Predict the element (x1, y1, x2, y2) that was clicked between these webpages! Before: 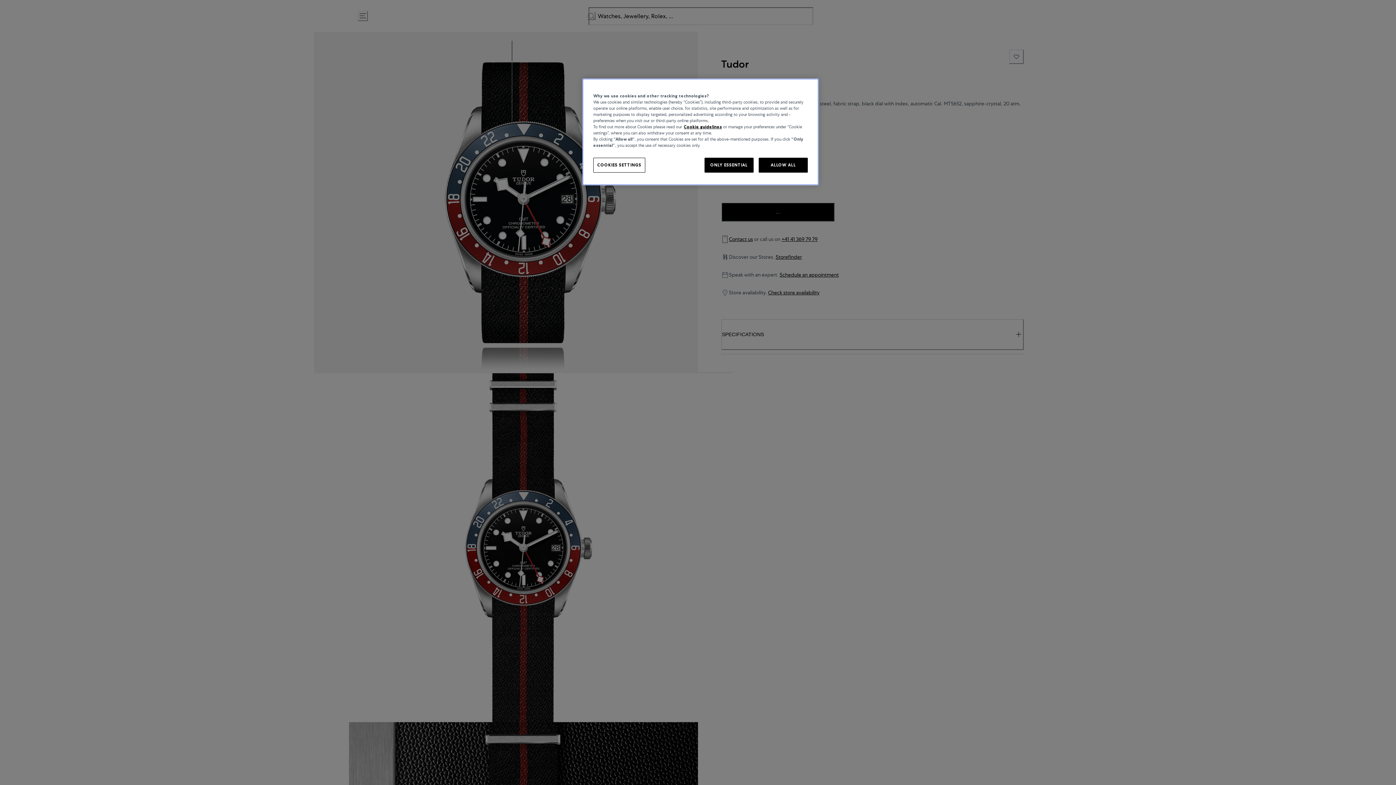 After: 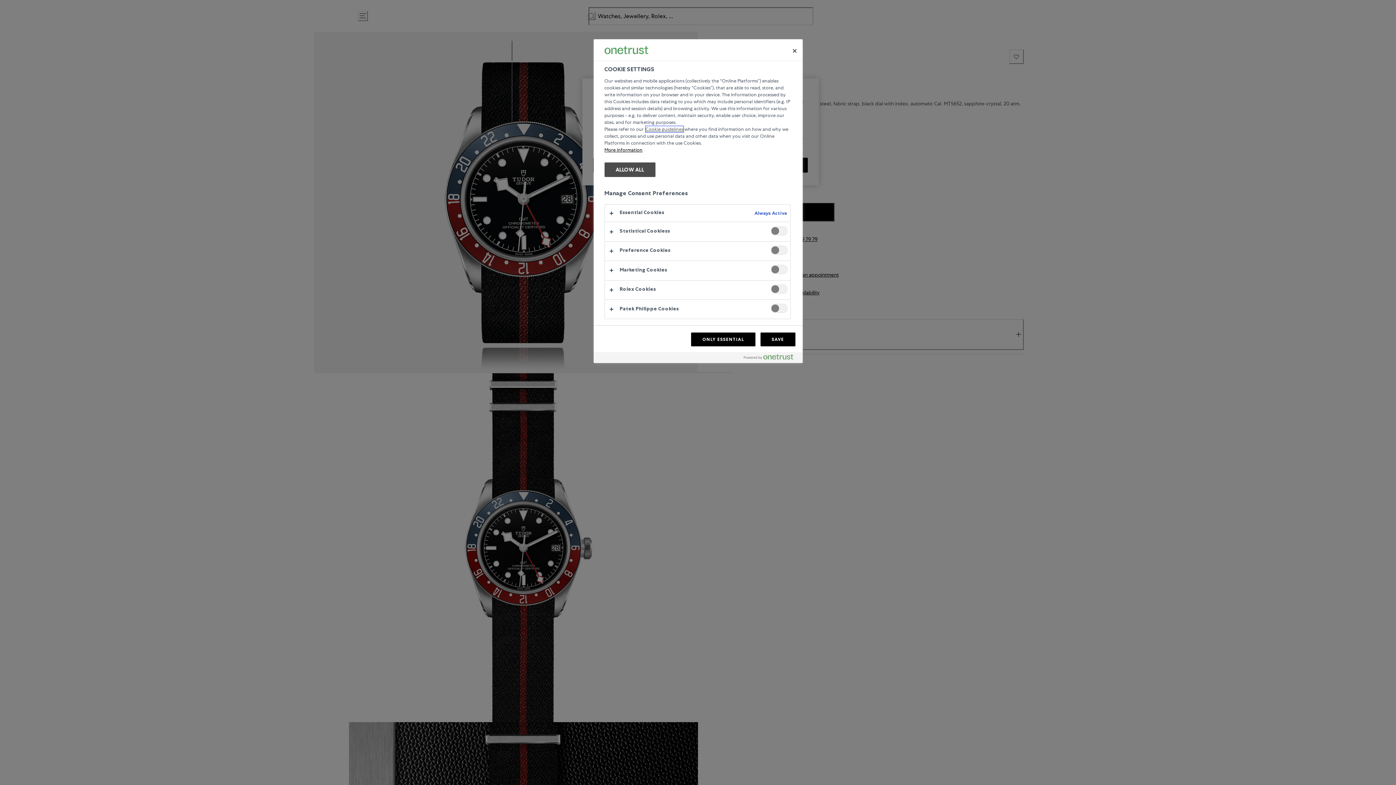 Action: label: COOKIES SETTINGS bbox: (593, 157, 645, 172)